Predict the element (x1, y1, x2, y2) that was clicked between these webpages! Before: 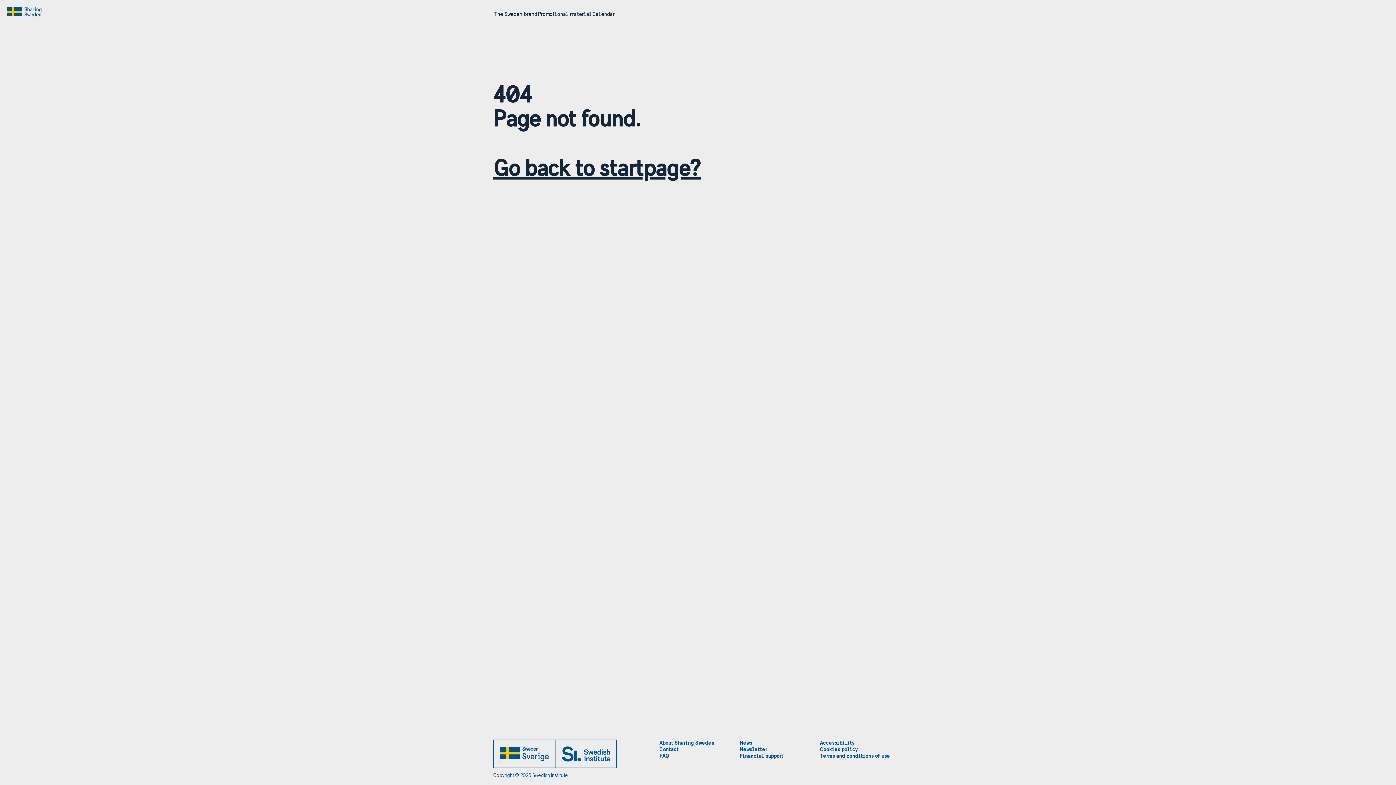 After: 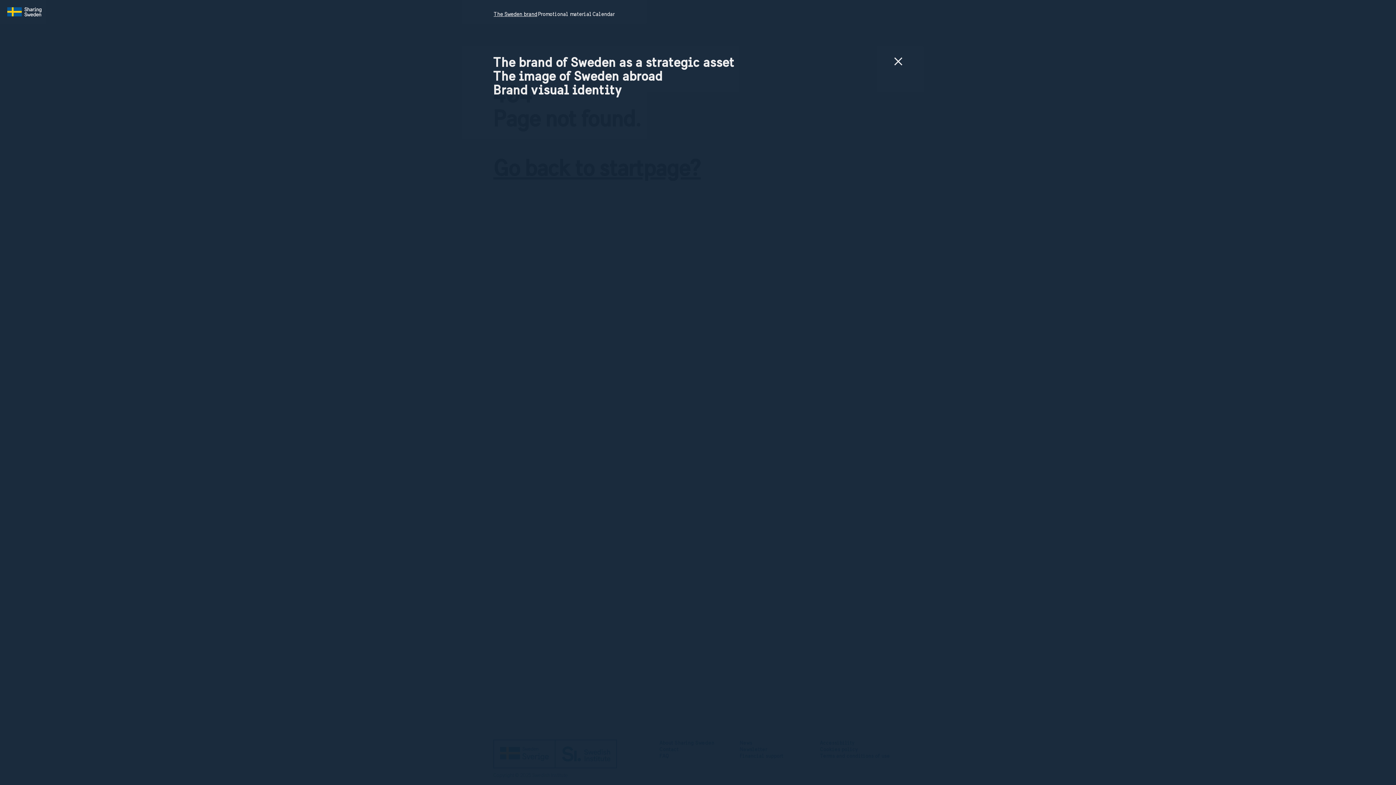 Action: bbox: (493, 11, 537, 17) label: The Sweden brand